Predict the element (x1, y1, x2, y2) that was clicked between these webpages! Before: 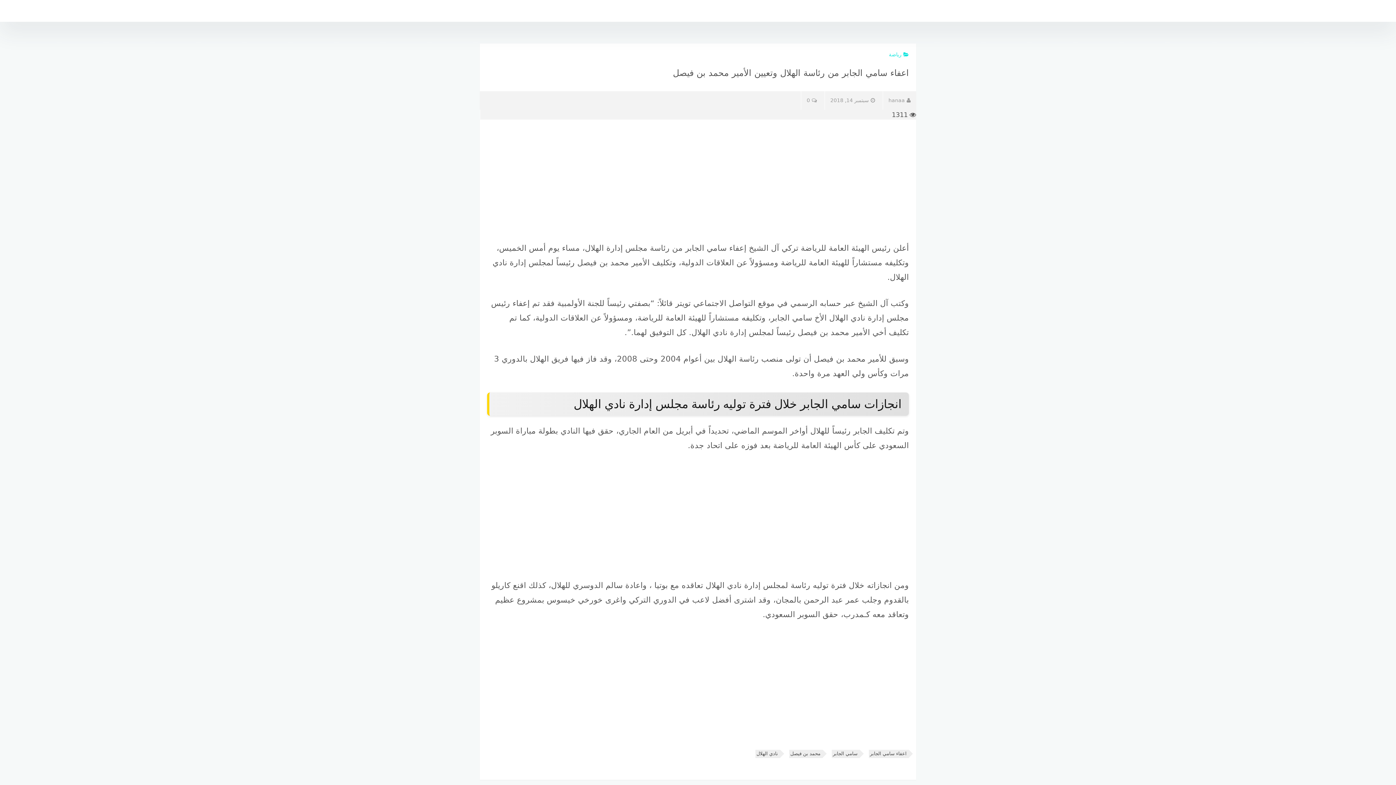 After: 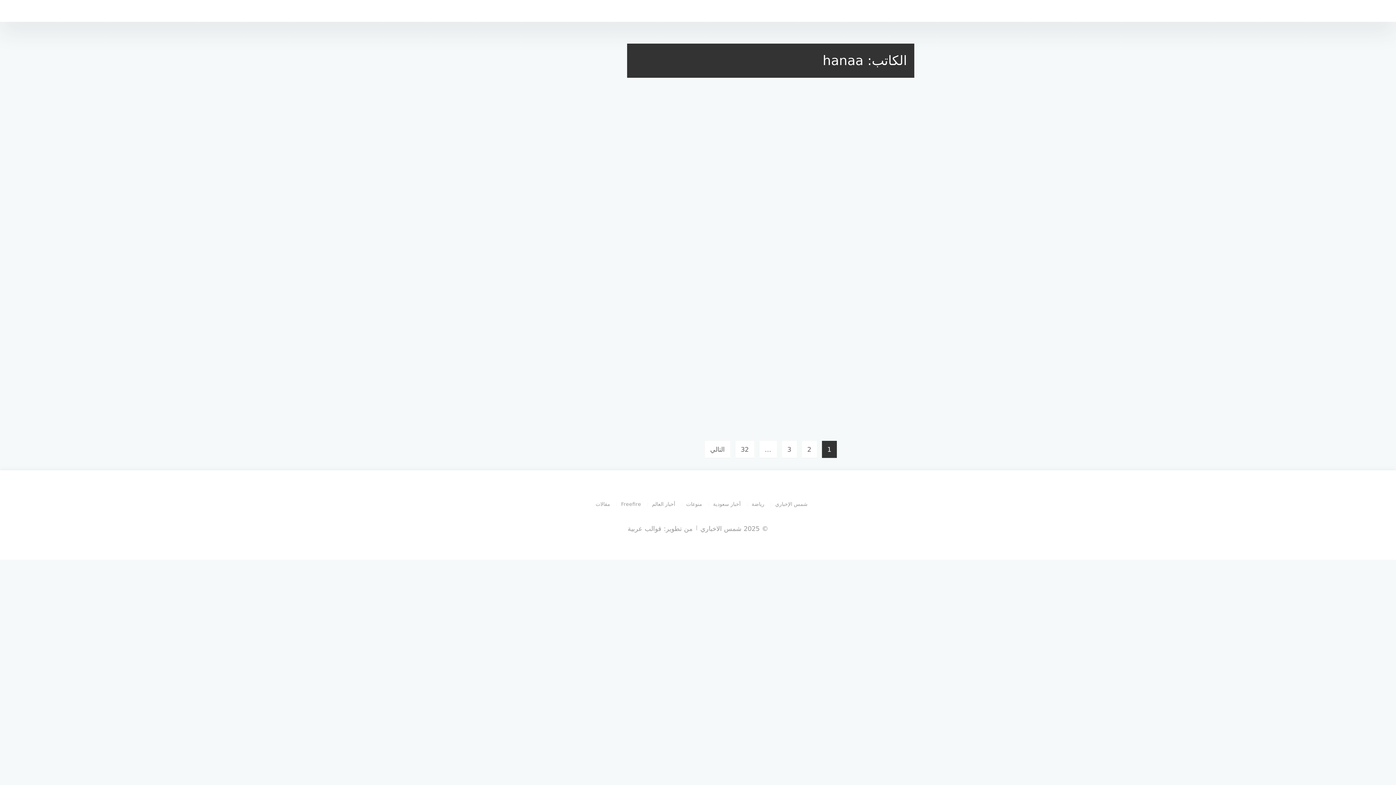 Action: label: hanaa bbox: (882, 91, 916, 109)